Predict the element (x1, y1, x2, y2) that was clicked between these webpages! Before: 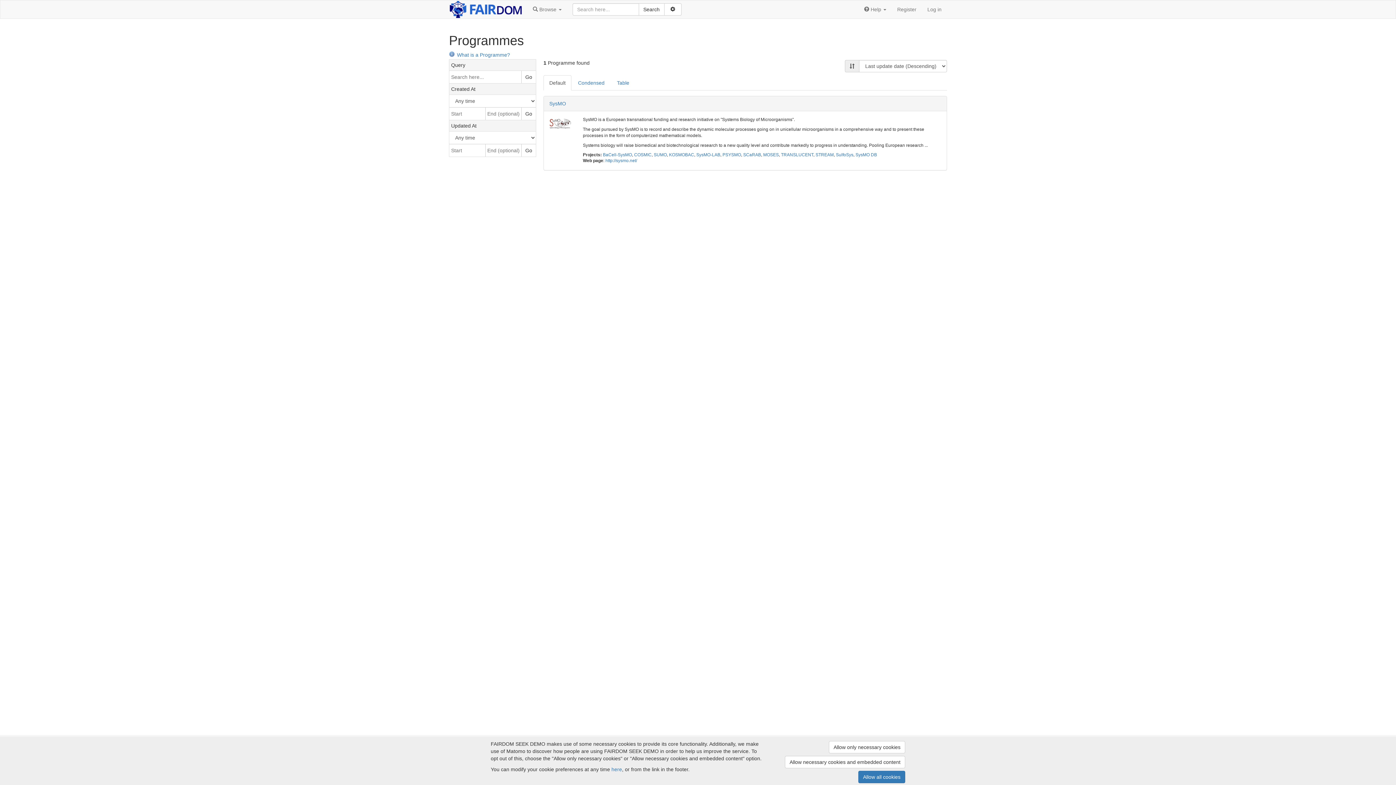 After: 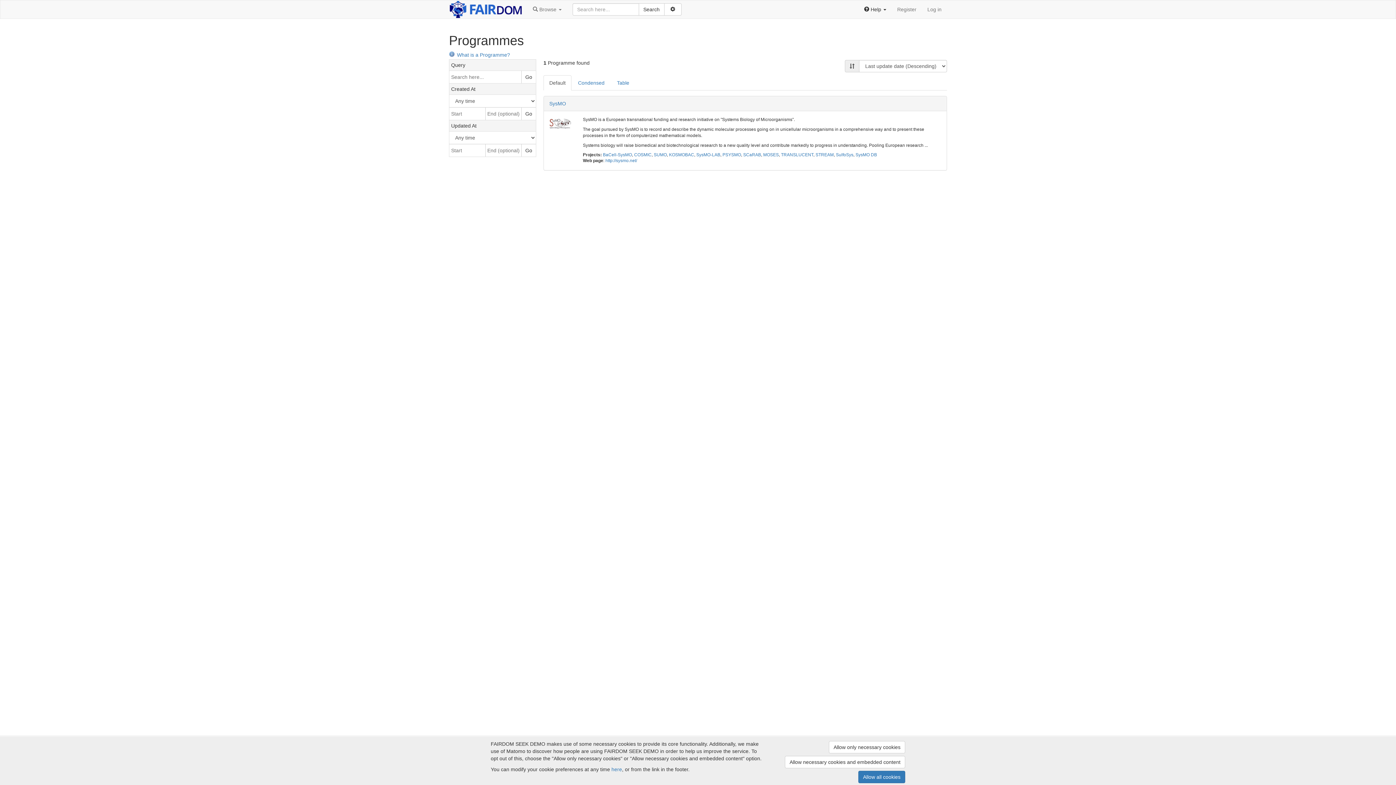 Action: bbox: (858, 0, 892, 18) label:  Help 